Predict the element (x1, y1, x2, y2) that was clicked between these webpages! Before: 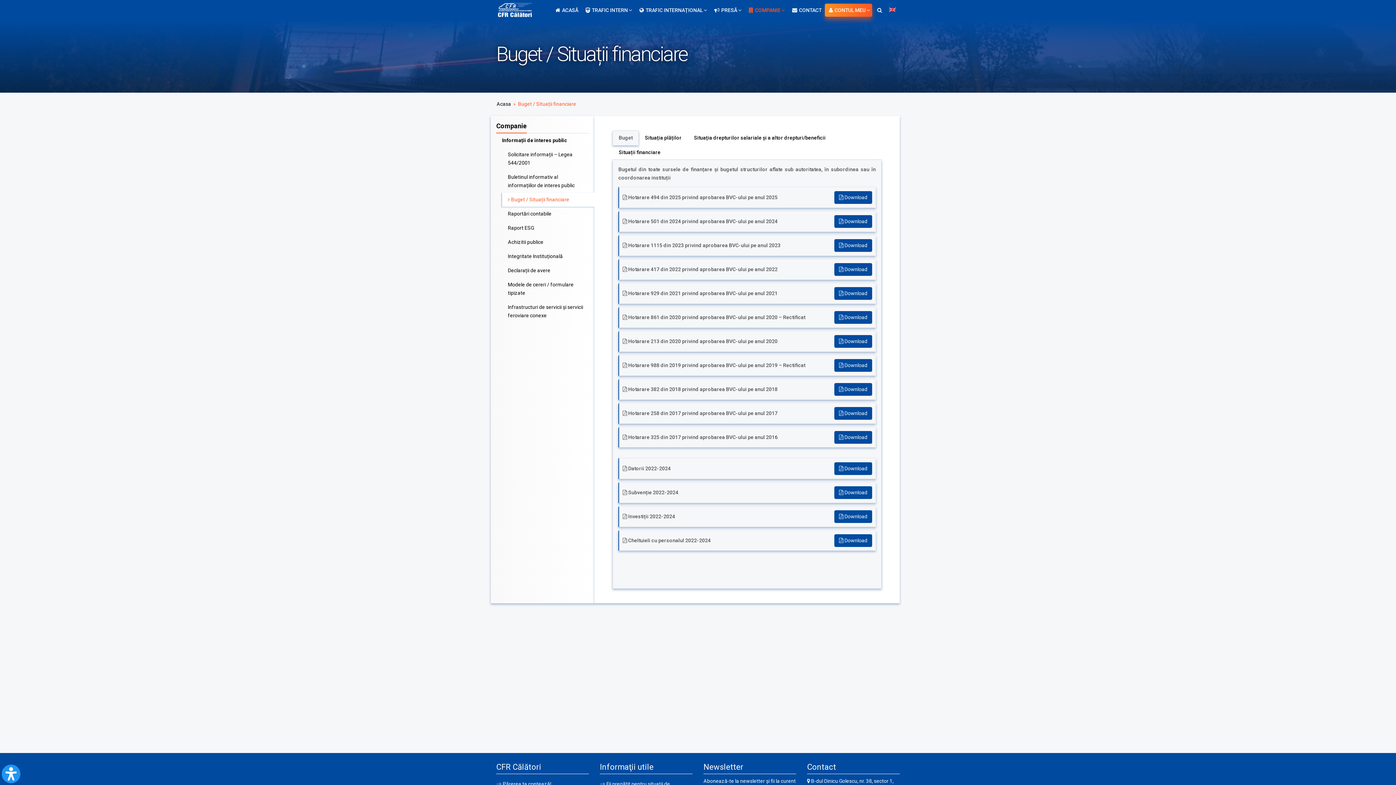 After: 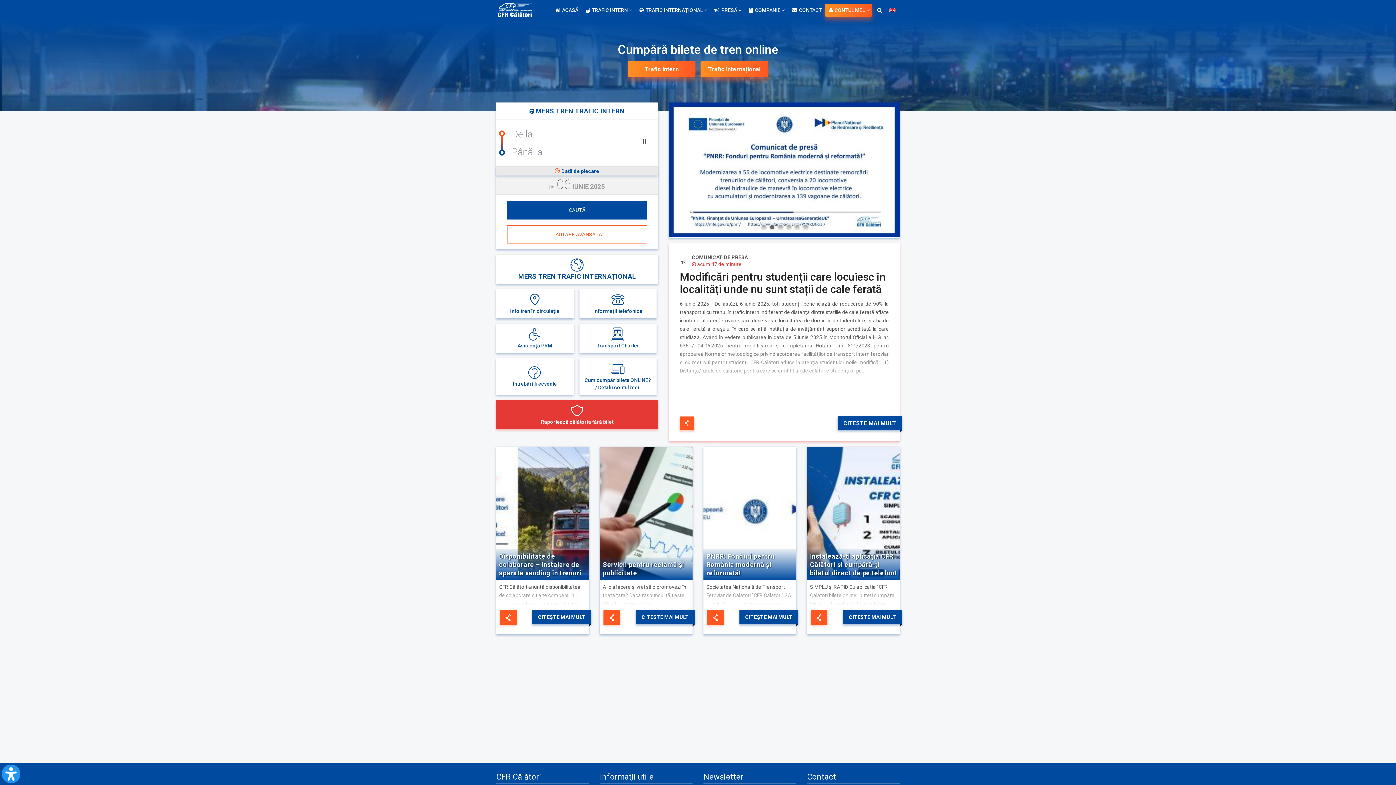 Action: label: ACASĂ bbox: (551, 0, 580, 20)